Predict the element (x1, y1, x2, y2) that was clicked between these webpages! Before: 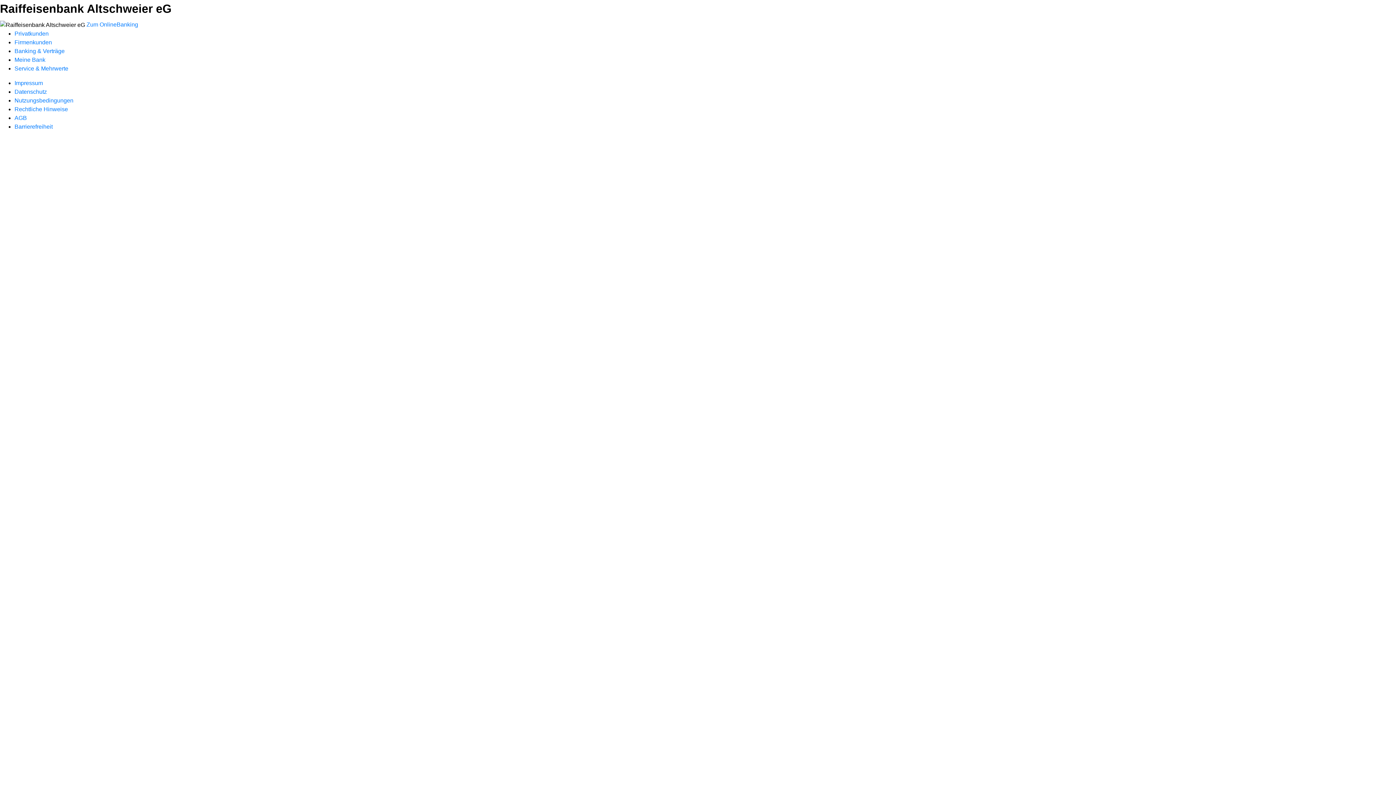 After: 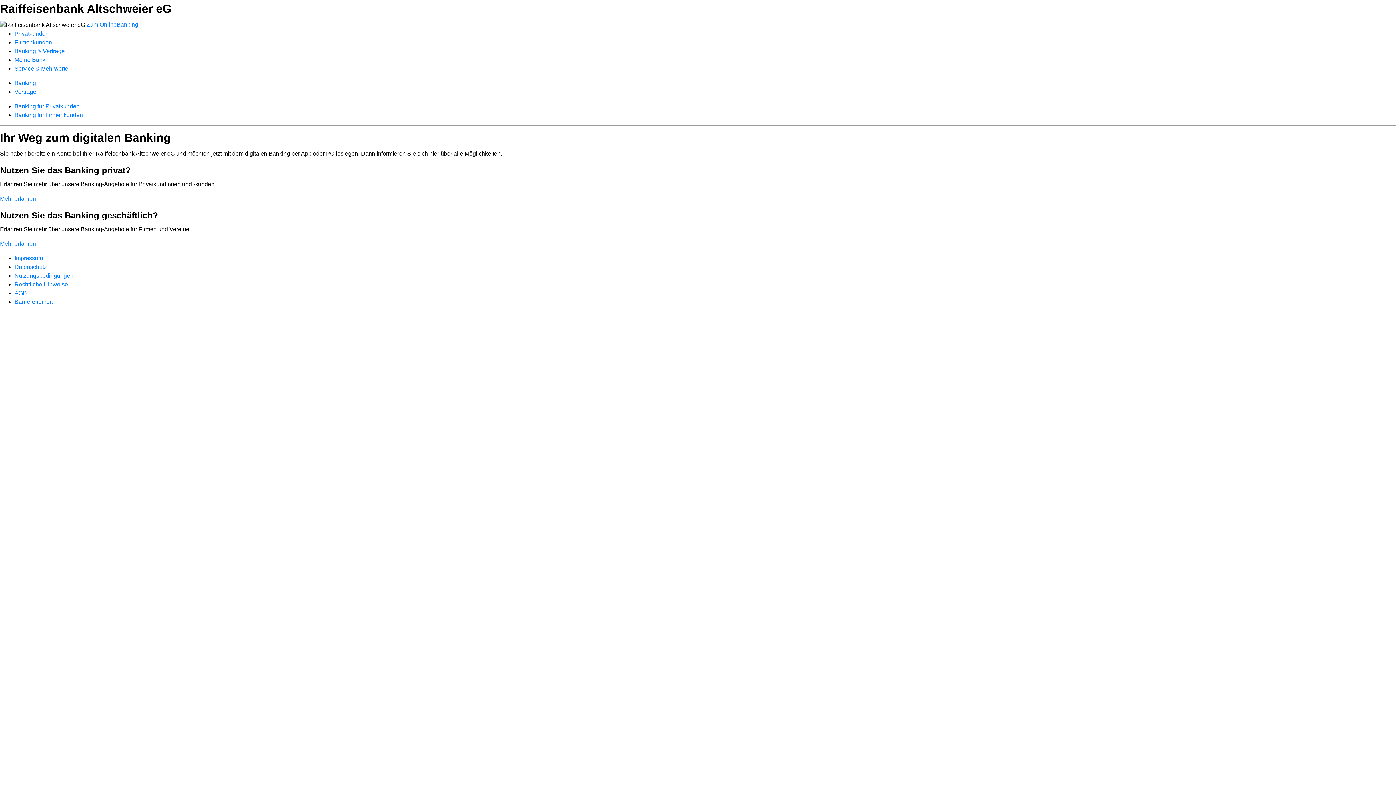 Action: label: Banking & Verträge bbox: (14, 47, 64, 54)